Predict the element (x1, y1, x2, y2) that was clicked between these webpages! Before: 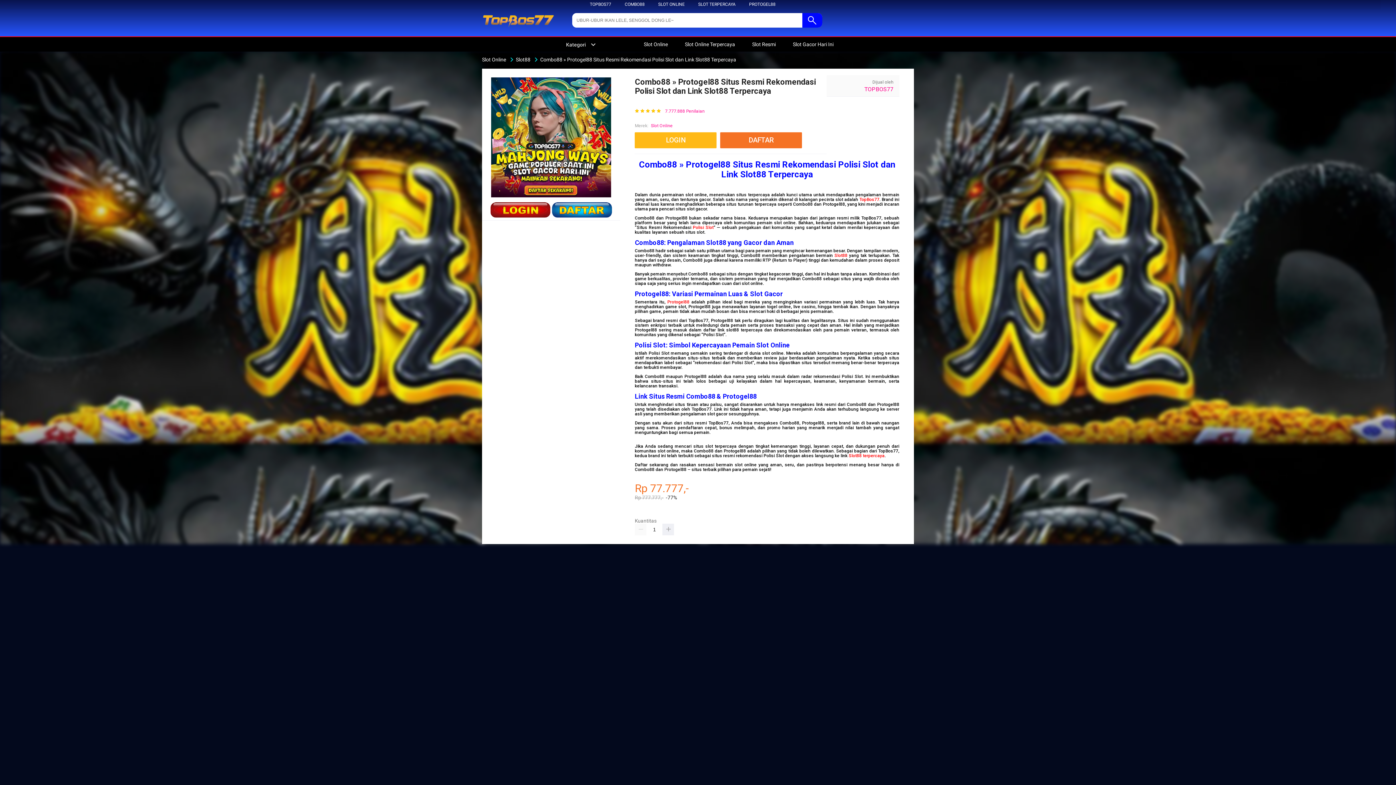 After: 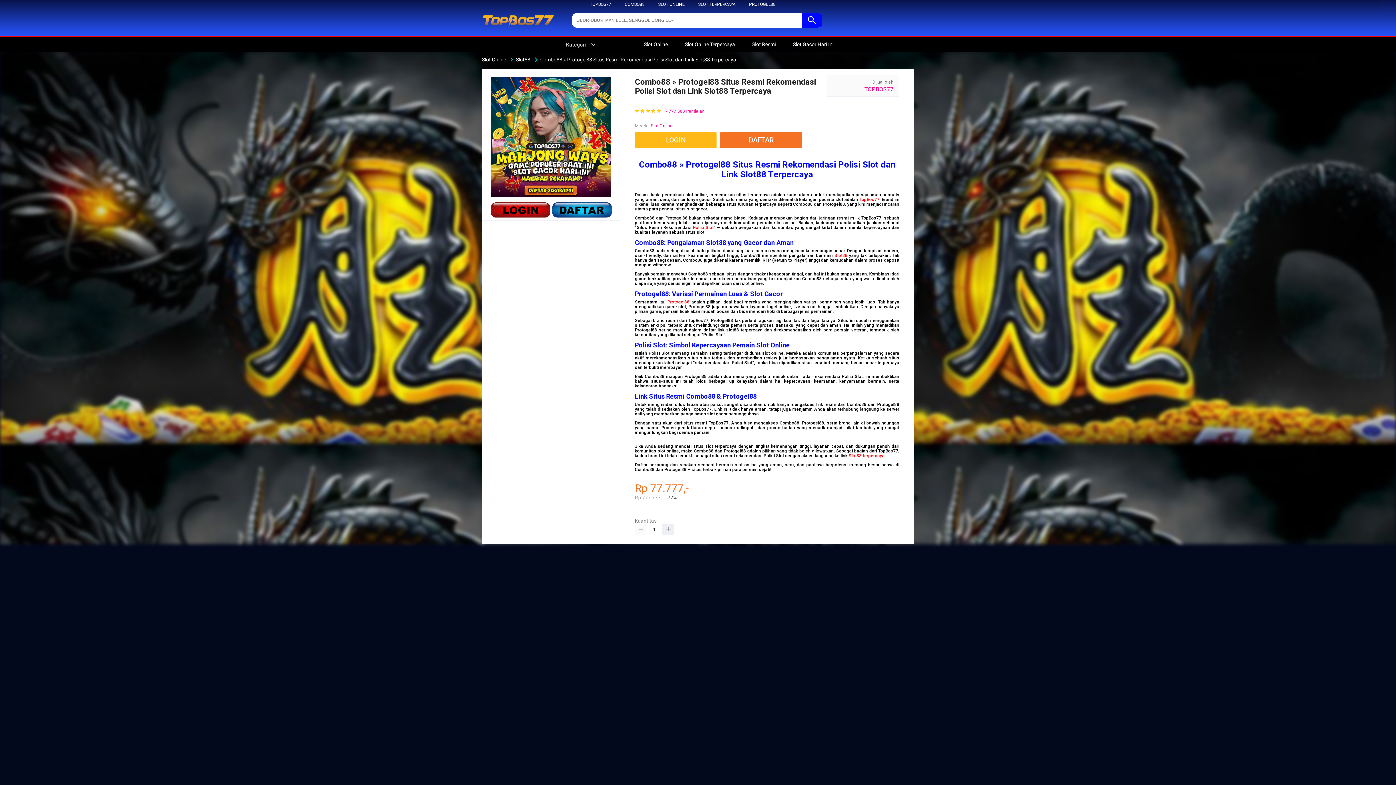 Action: bbox: (635, 523, 646, 535)